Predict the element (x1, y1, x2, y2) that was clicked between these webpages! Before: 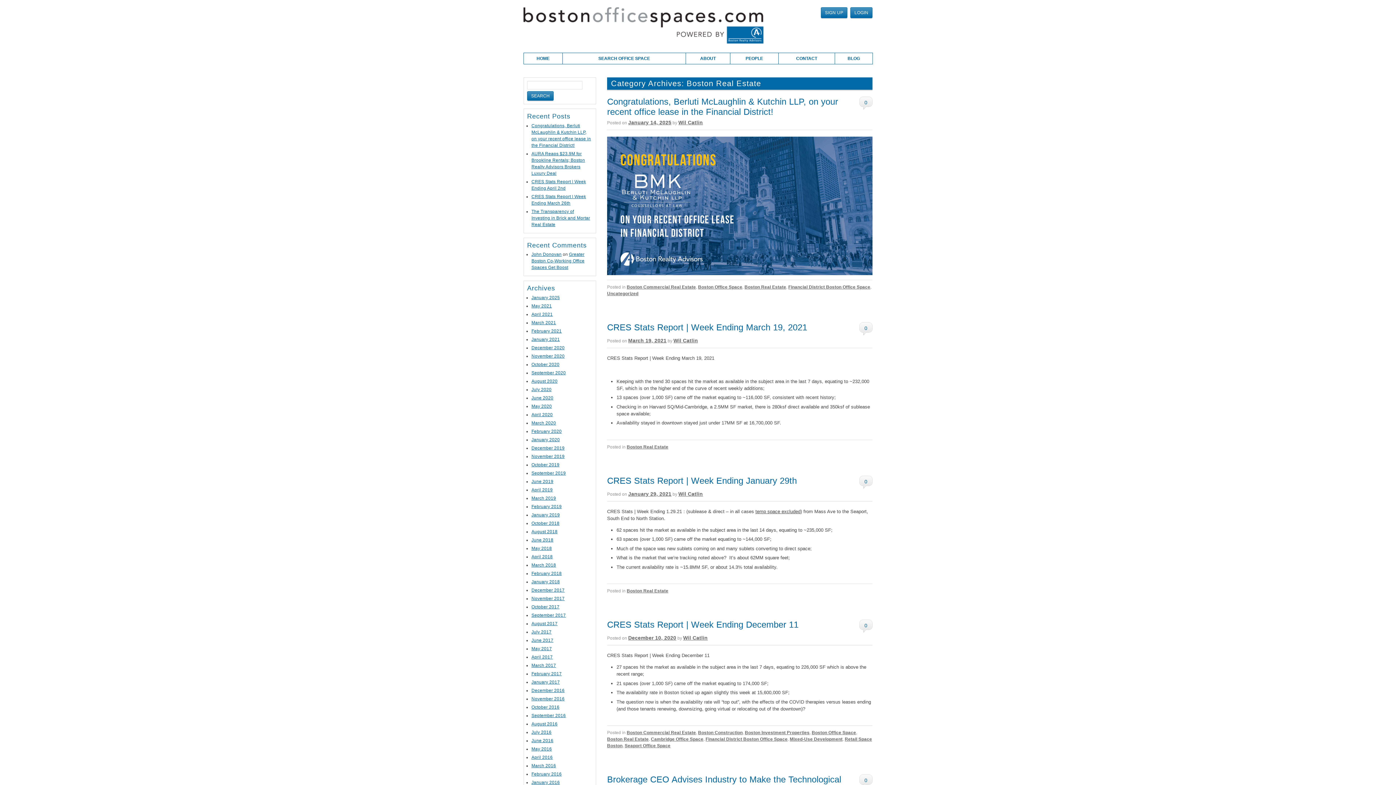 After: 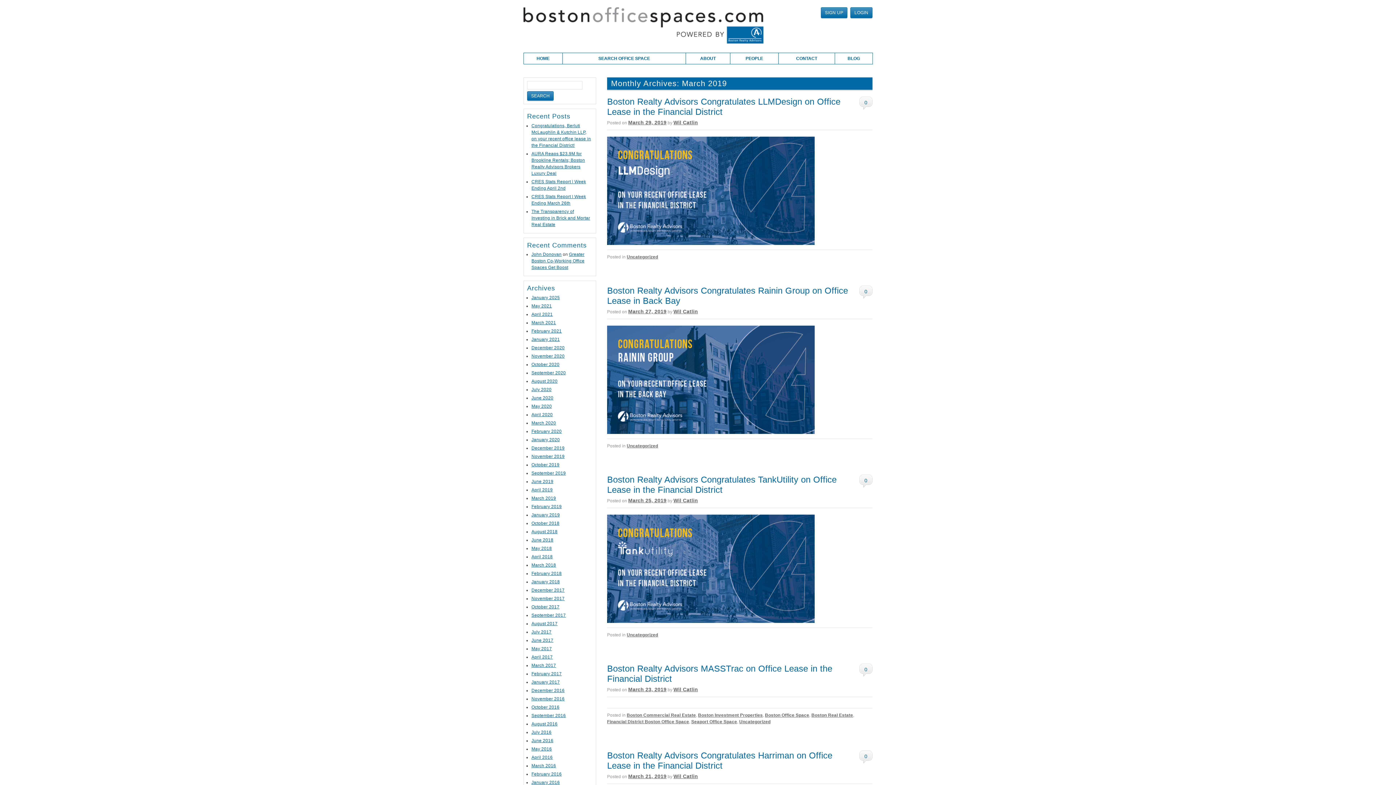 Action: bbox: (531, 495, 556, 500) label: March 2019